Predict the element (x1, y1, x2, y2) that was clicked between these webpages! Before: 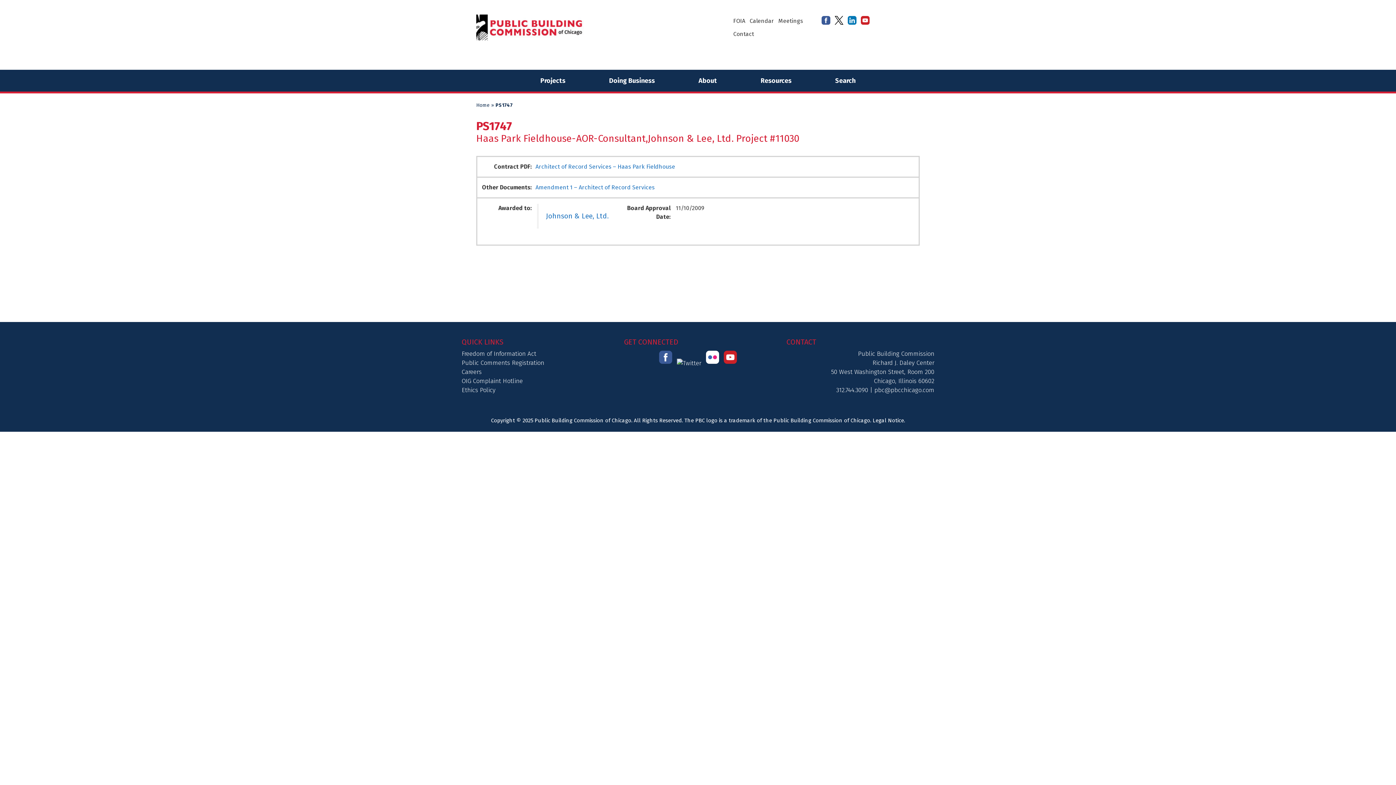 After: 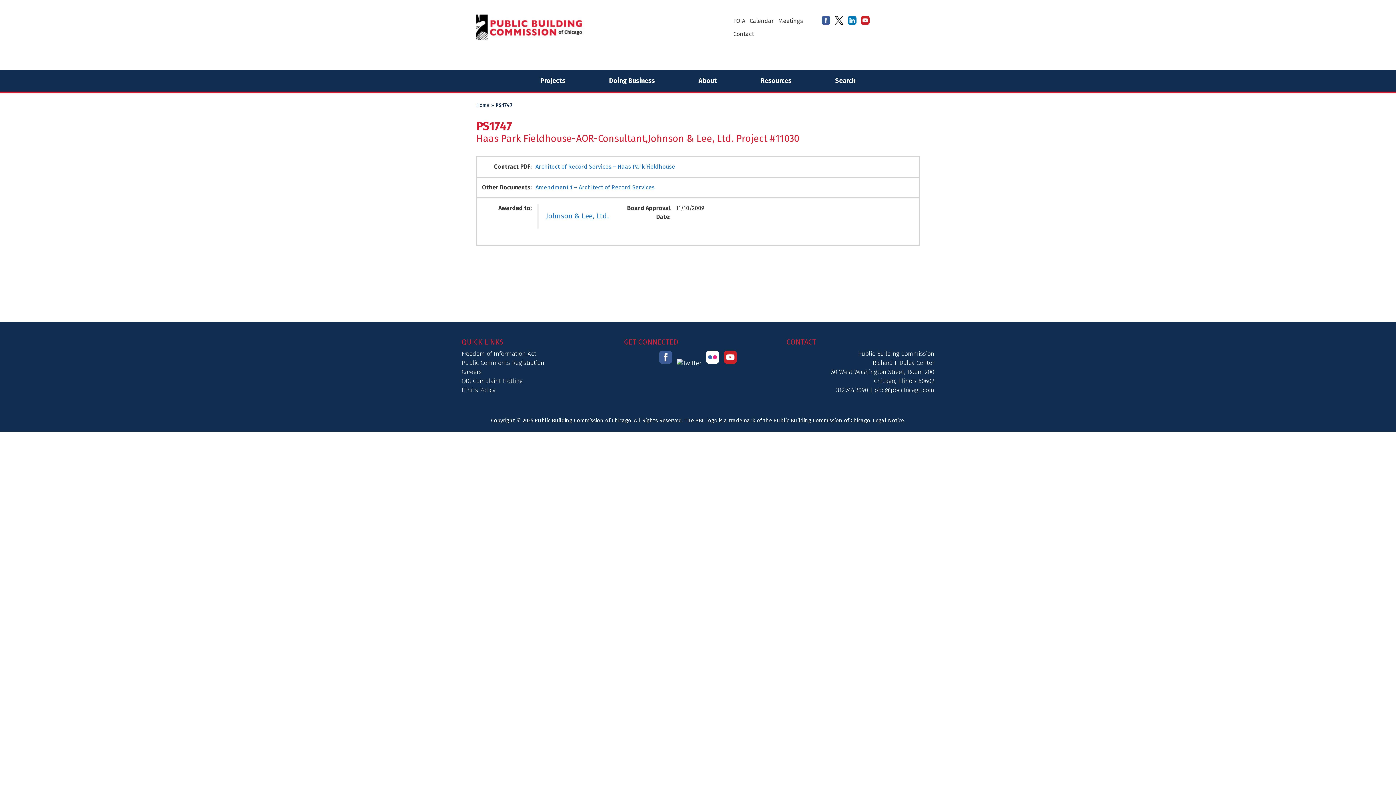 Action: bbox: (657, 359, 673, 367)